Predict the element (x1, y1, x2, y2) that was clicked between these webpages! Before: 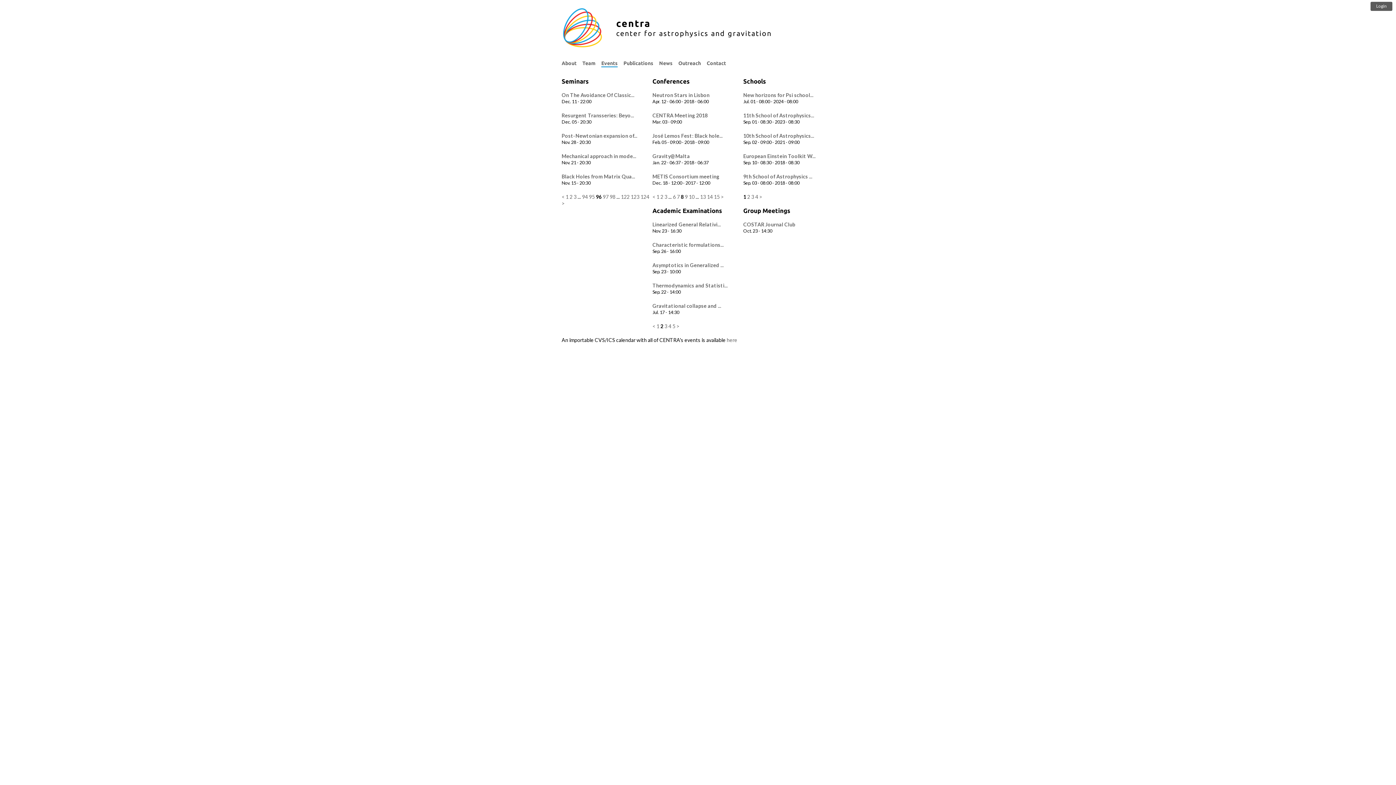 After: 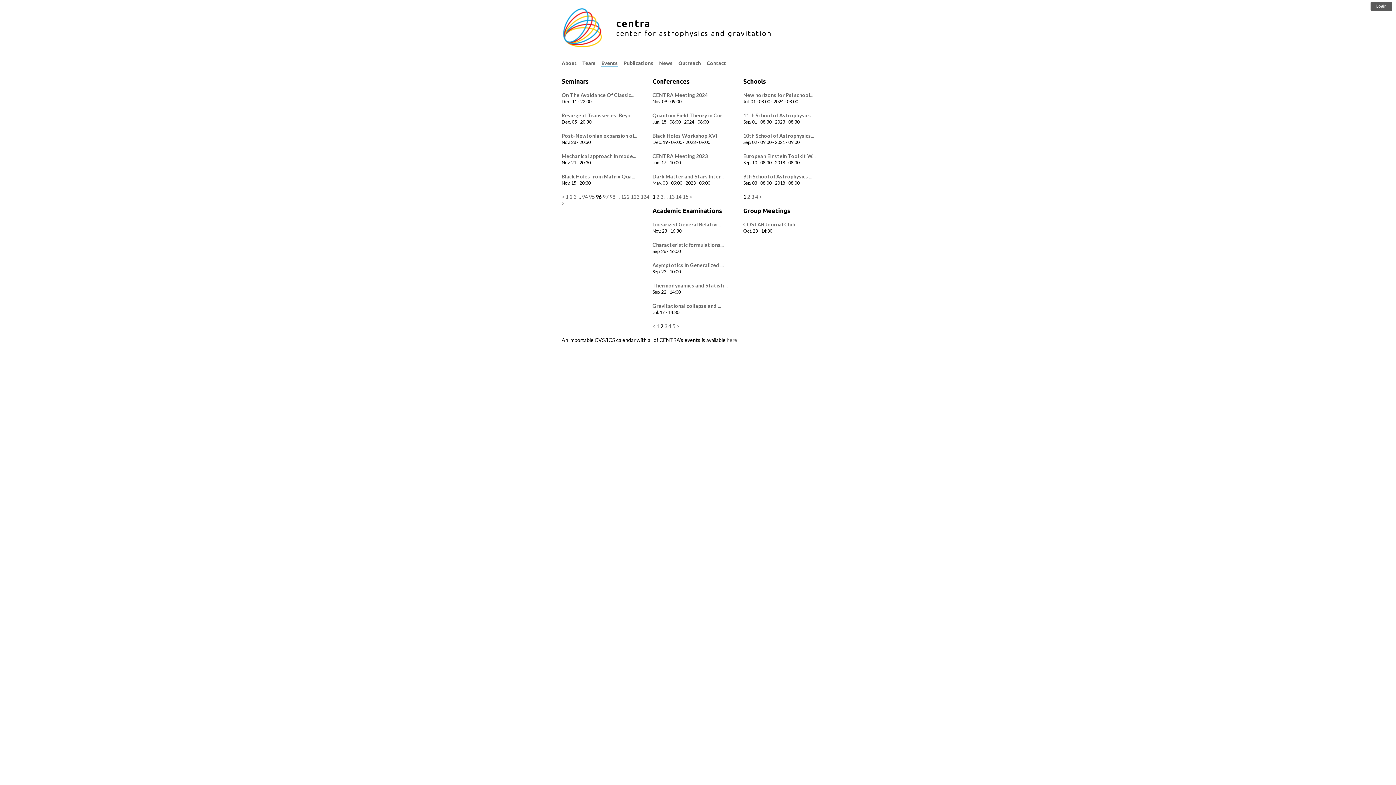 Action: bbox: (656, 193, 659, 200) label: 1